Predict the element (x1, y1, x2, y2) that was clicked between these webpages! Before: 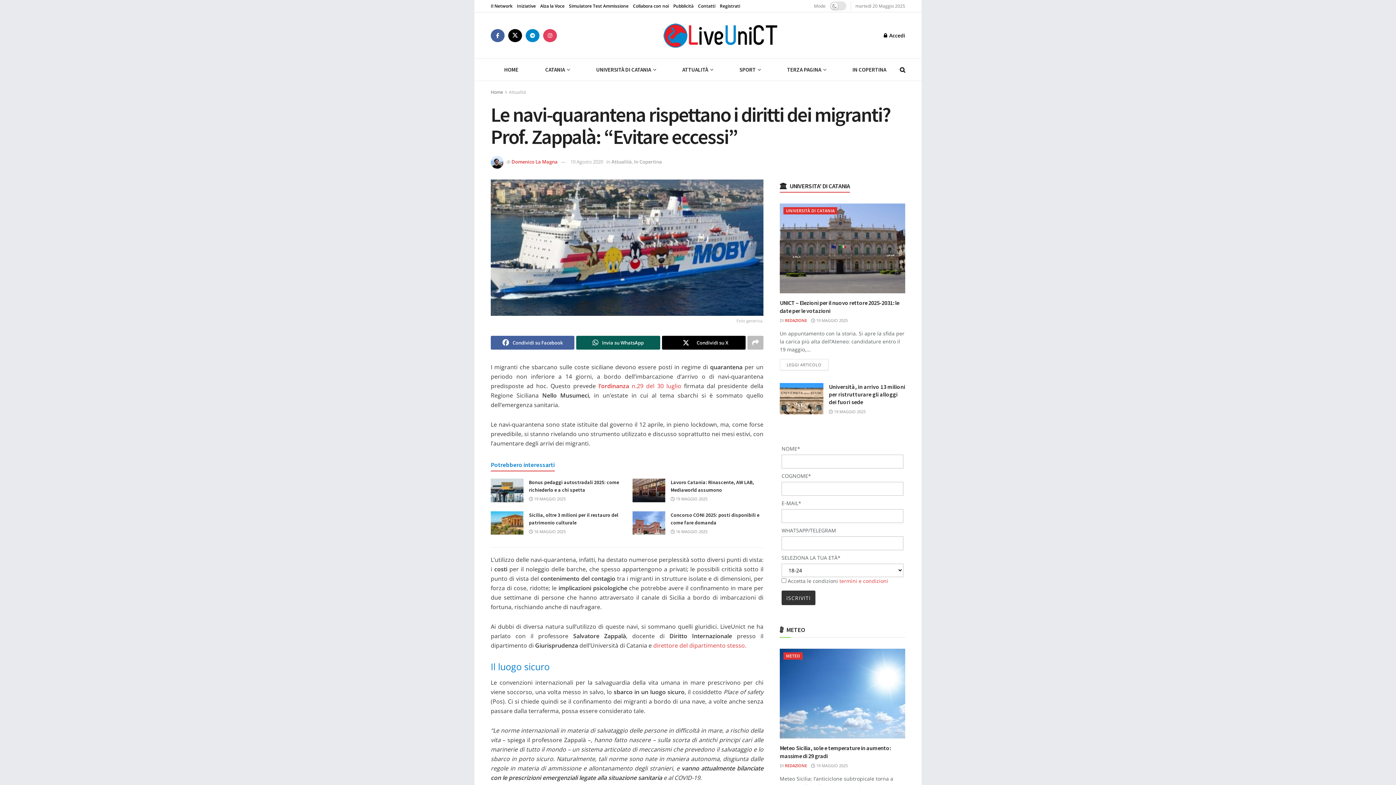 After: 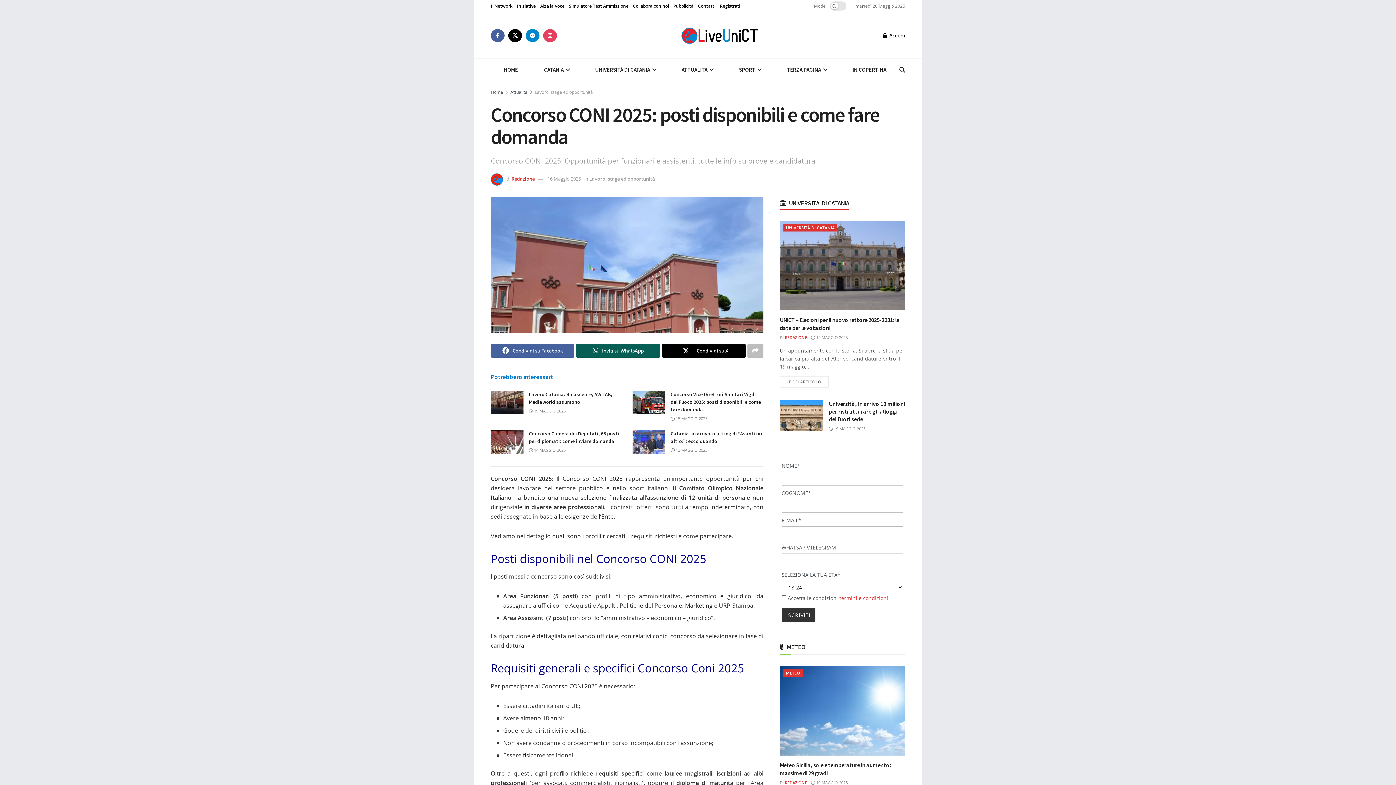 Action: label: Read article: Concorso CONI 2025: posti disponibili e come fare domanda bbox: (632, 511, 665, 534)